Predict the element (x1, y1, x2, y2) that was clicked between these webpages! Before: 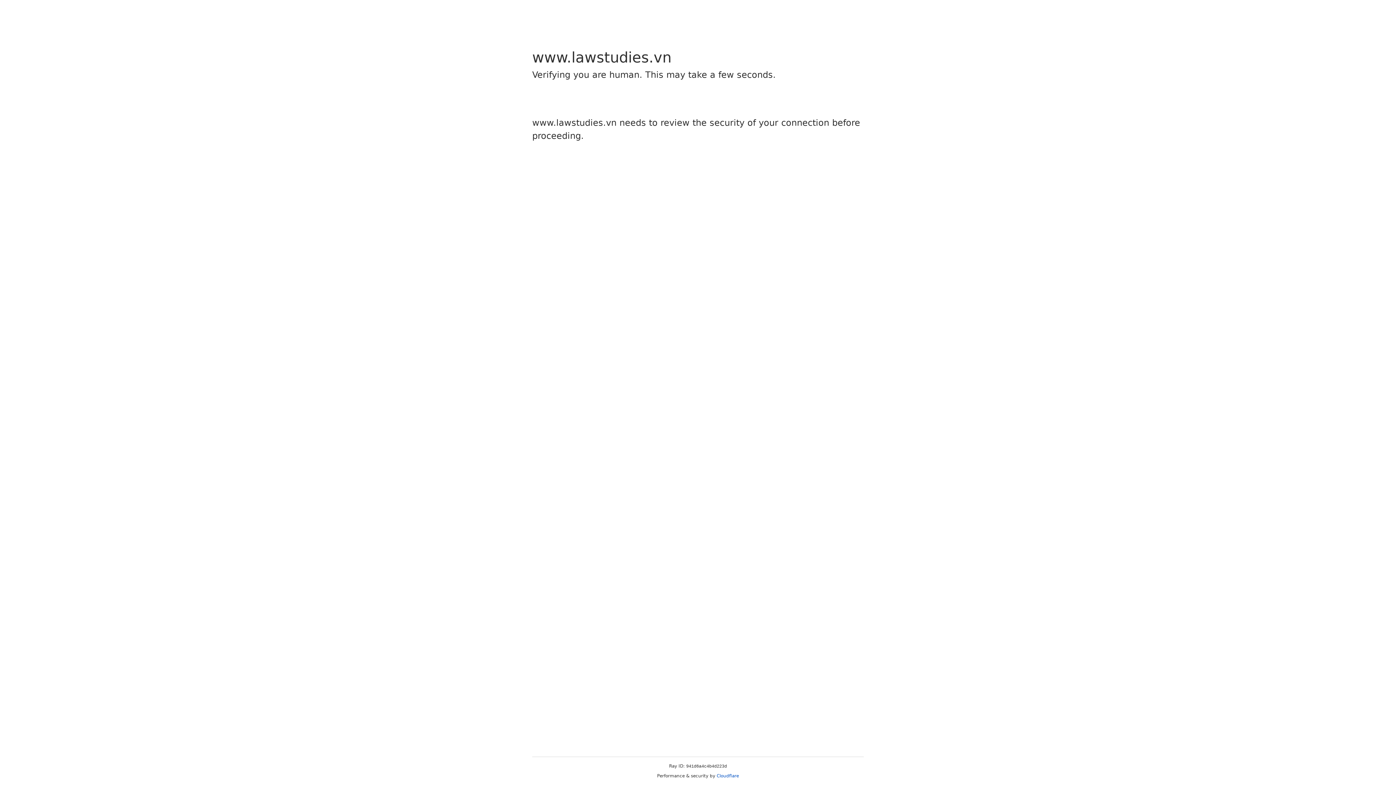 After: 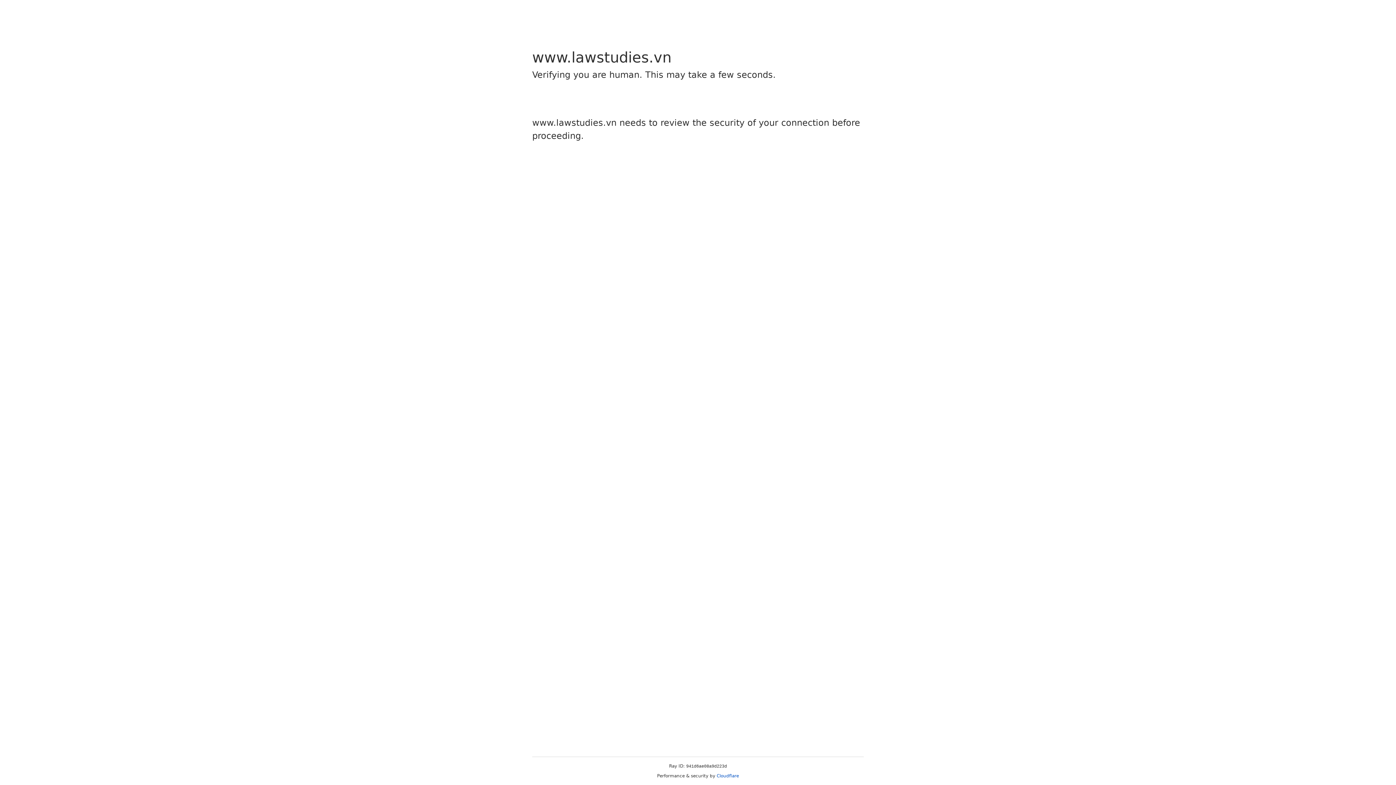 Action: label: Cloudflare bbox: (716, 773, 739, 778)